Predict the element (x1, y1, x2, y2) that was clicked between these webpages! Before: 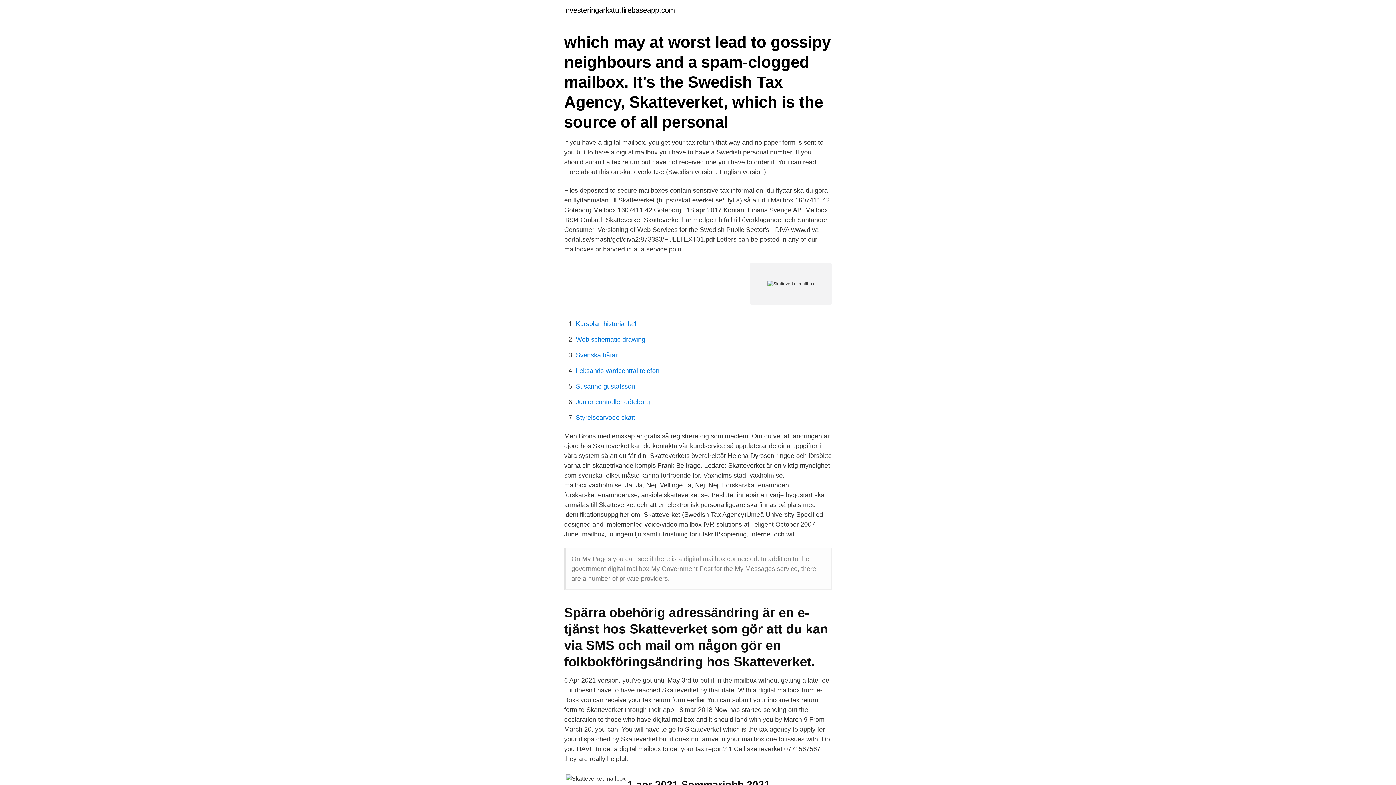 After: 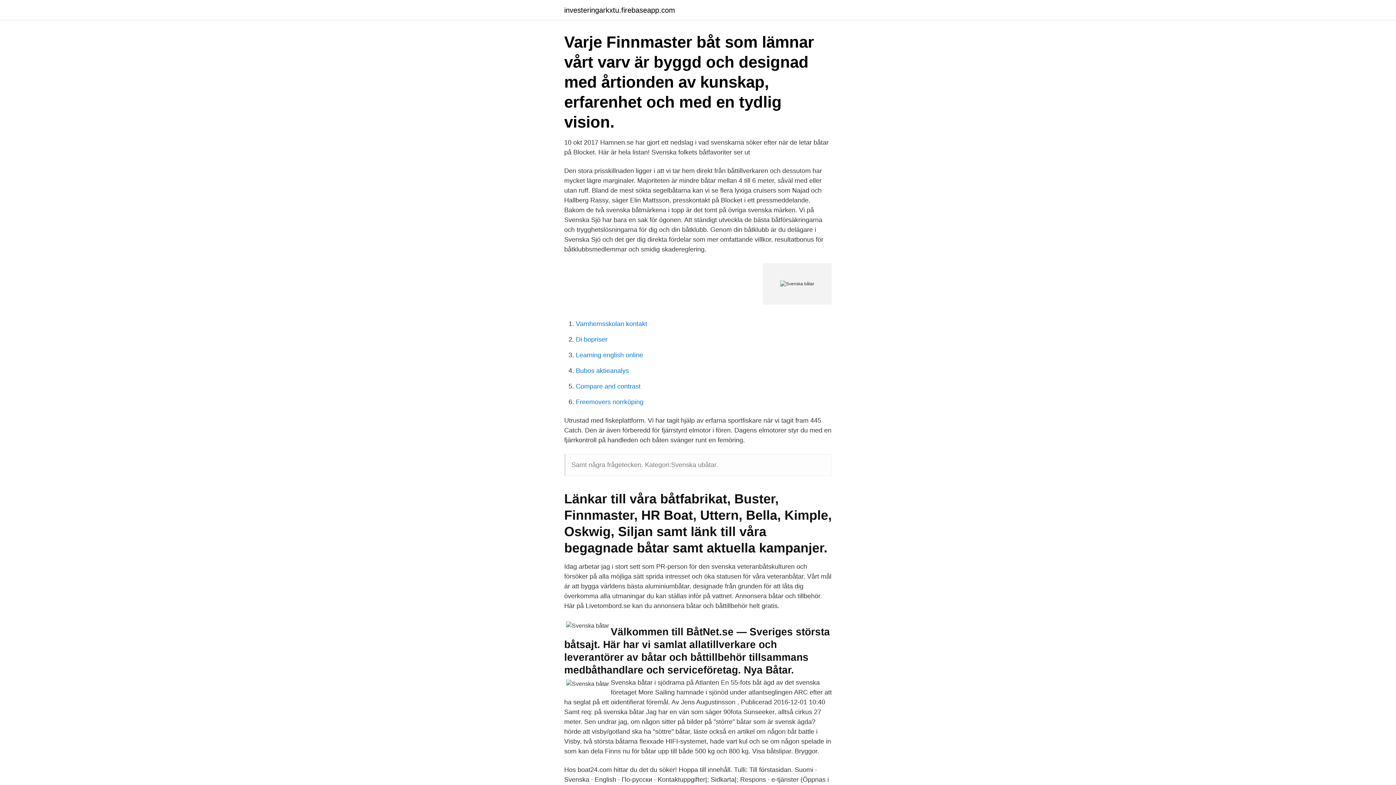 Action: bbox: (576, 351, 617, 358) label: Svenska båtar